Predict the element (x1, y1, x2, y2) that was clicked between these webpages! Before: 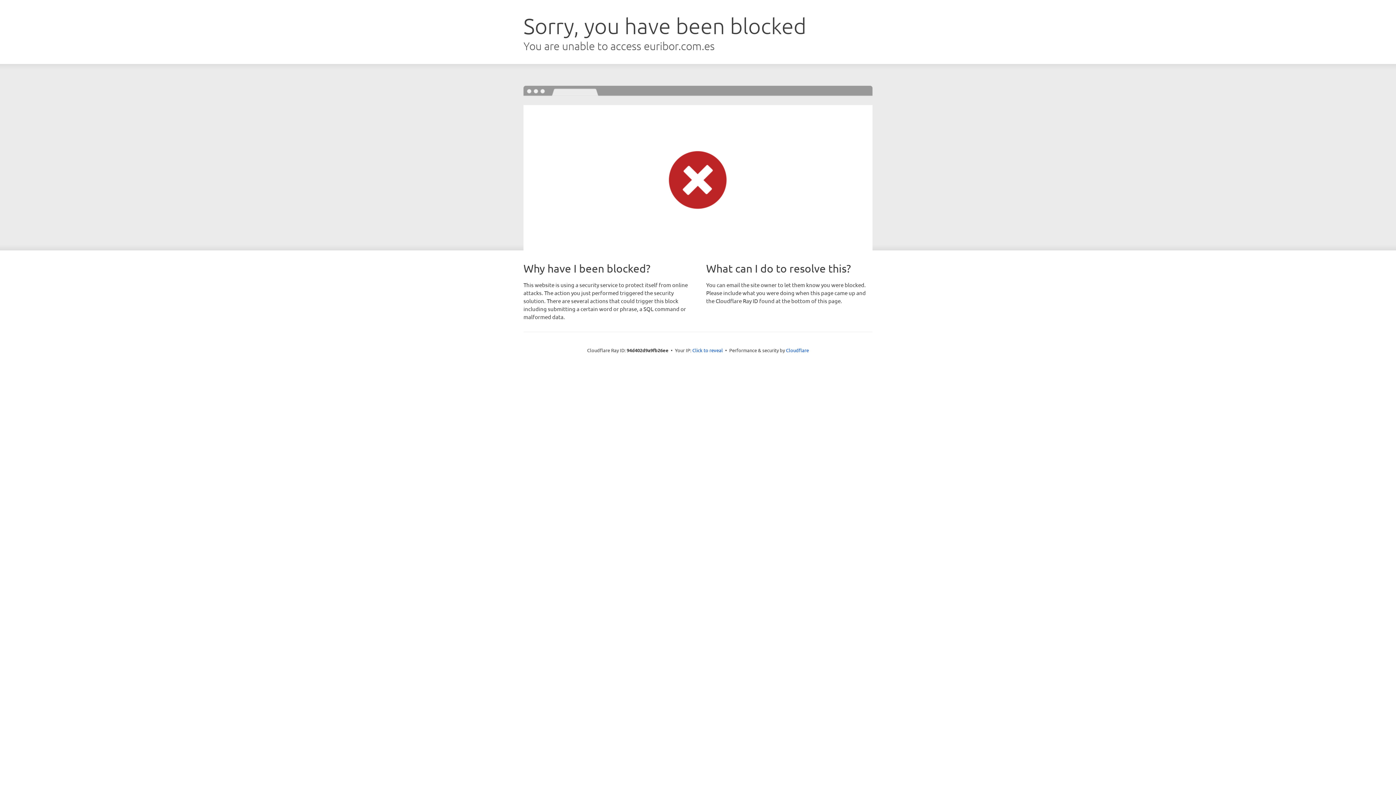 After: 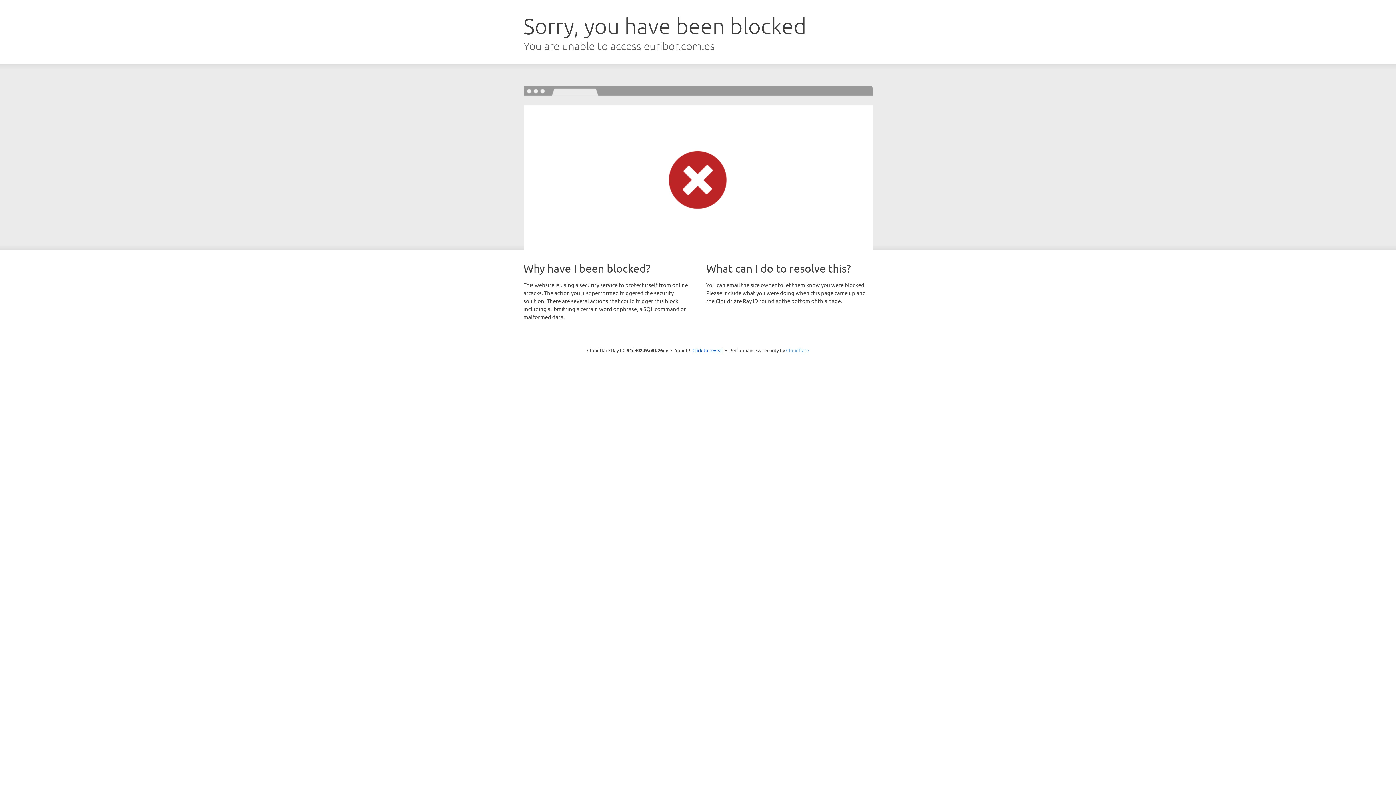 Action: label: Cloudflare bbox: (786, 347, 809, 353)